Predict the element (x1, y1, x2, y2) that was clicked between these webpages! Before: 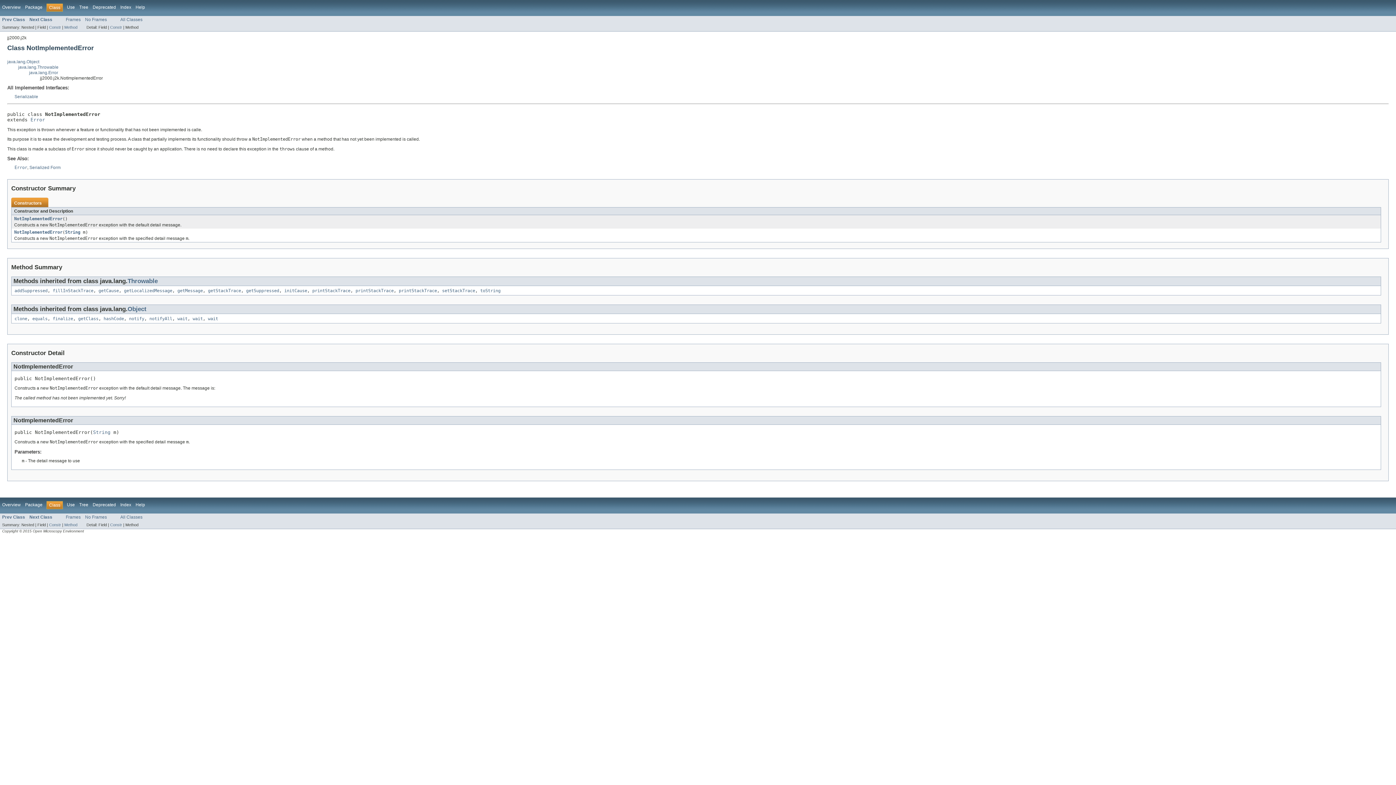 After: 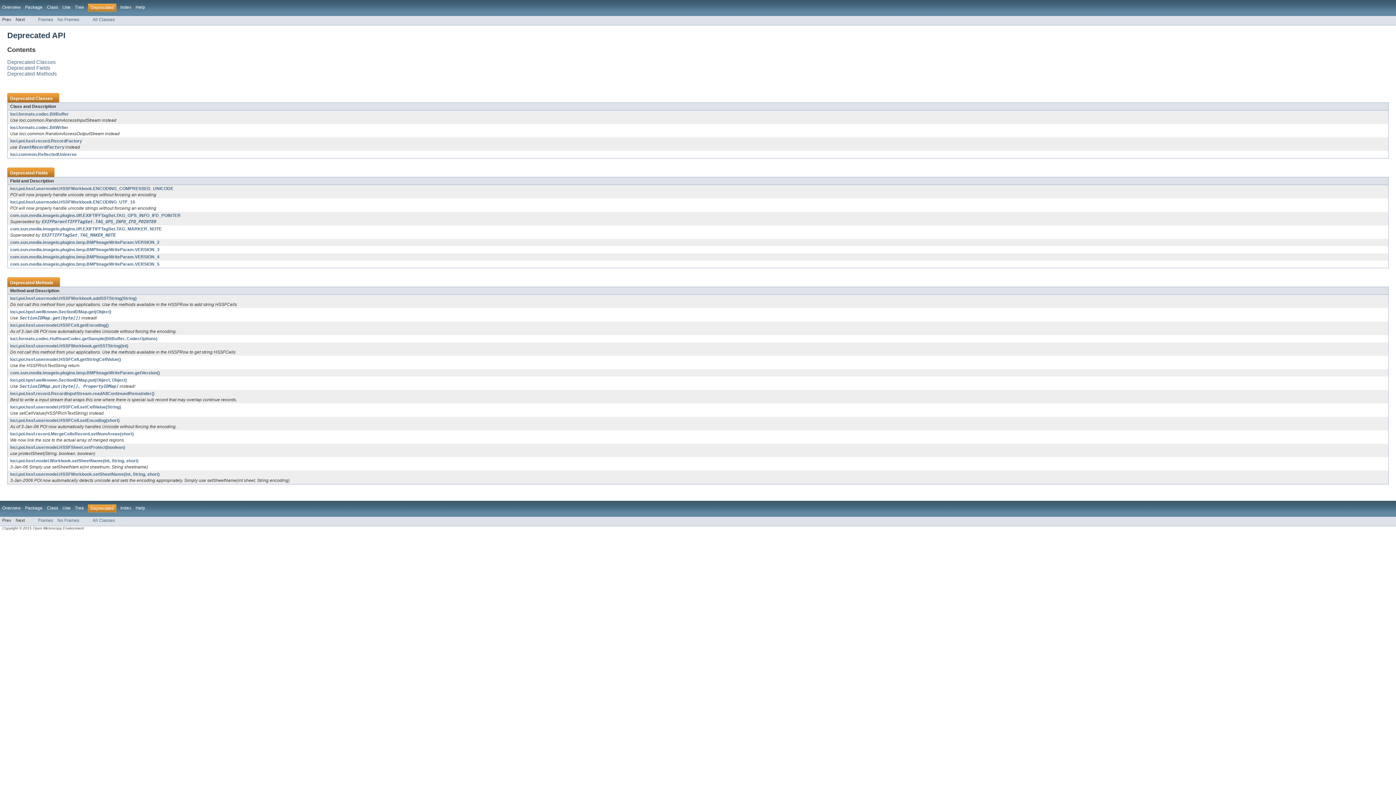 Action: label: Deprecated bbox: (92, 4, 116, 9)